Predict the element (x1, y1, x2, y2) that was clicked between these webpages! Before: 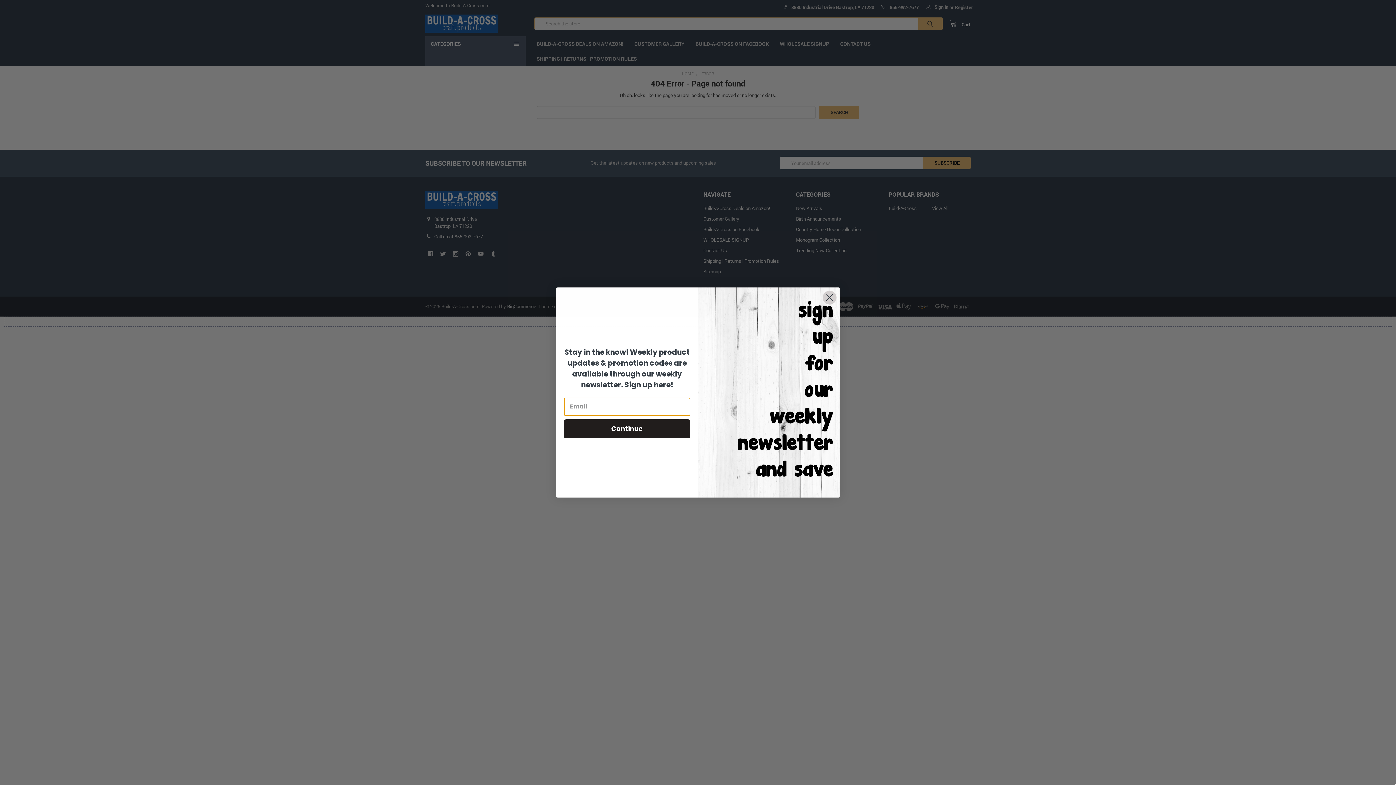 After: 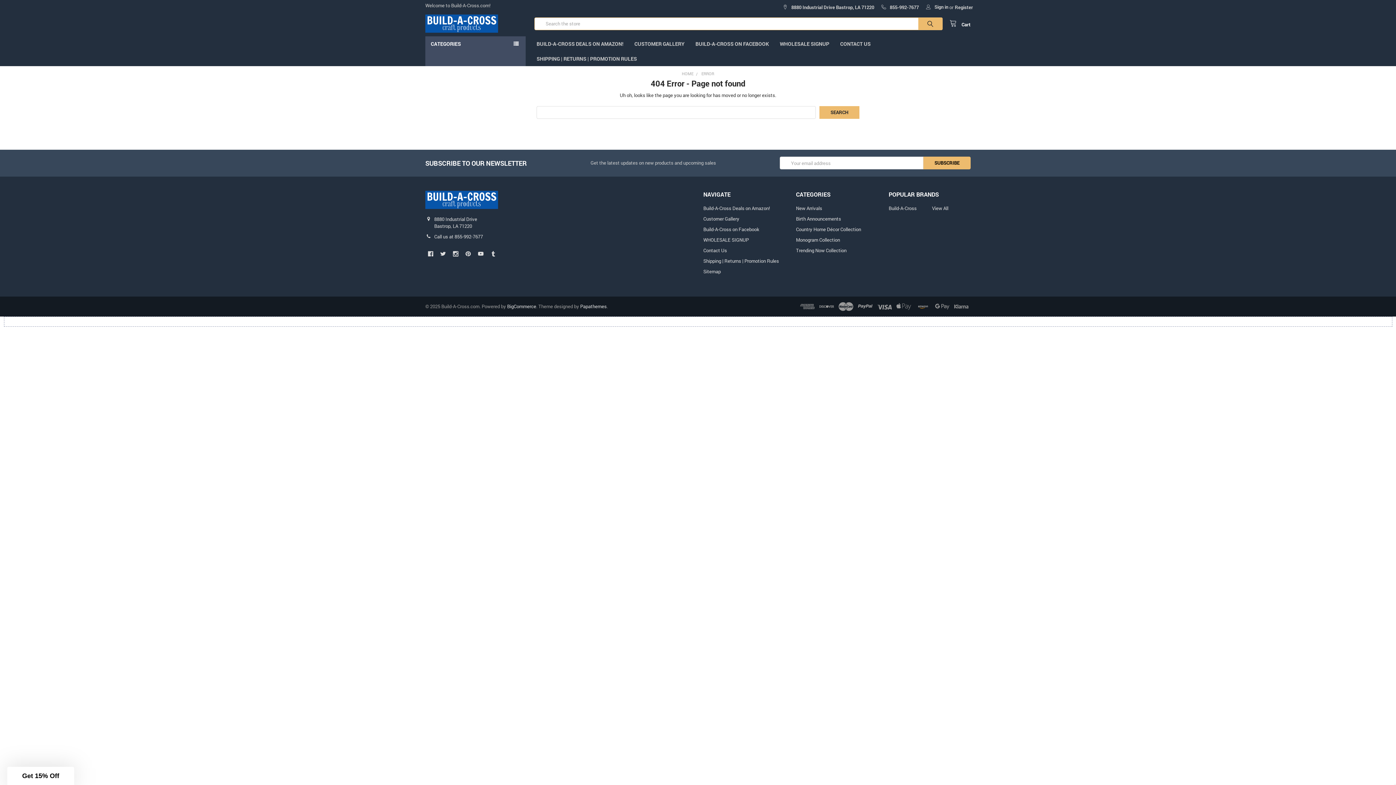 Action: bbox: (822, 290, 837, 305) label: Close dialog